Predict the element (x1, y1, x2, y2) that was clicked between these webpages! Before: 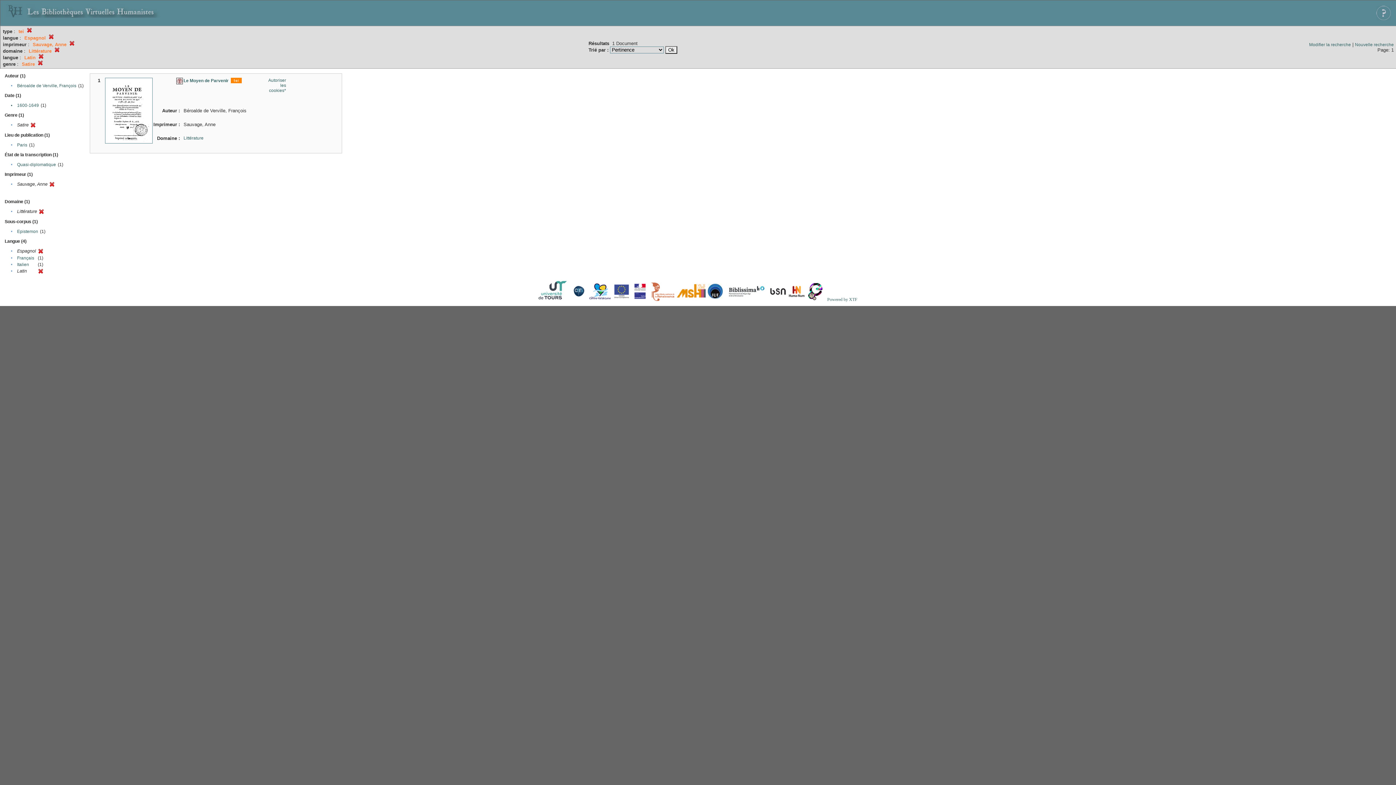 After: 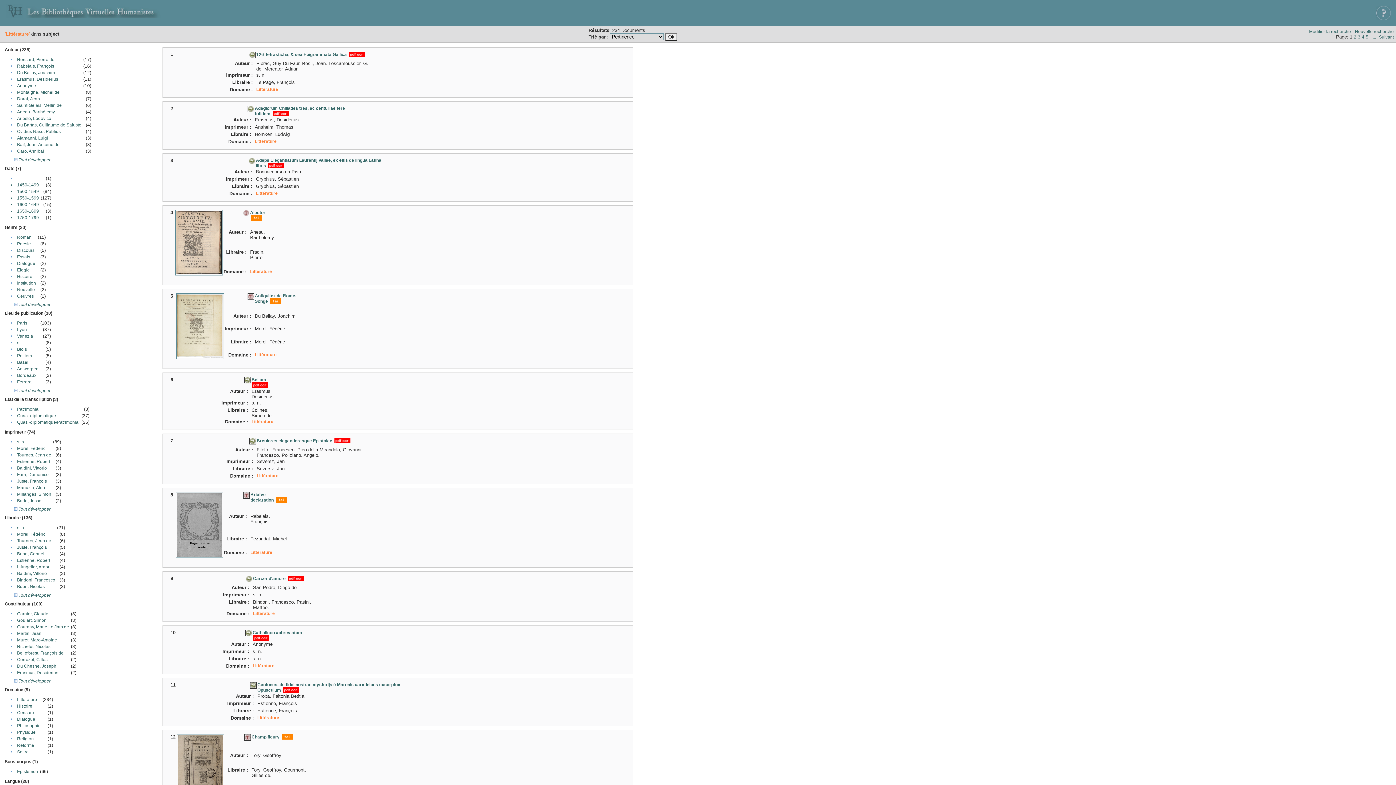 Action: label: Littérature bbox: (183, 135, 203, 140)